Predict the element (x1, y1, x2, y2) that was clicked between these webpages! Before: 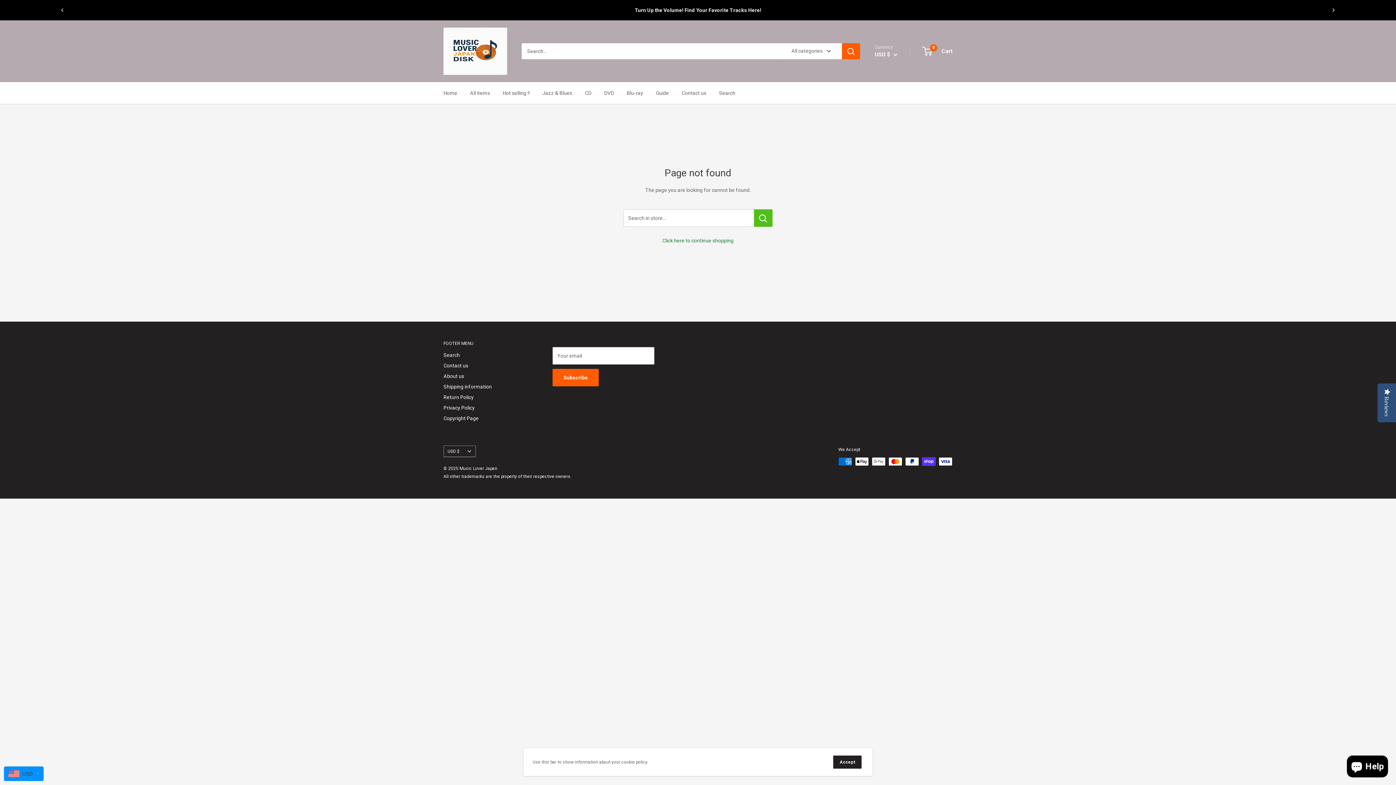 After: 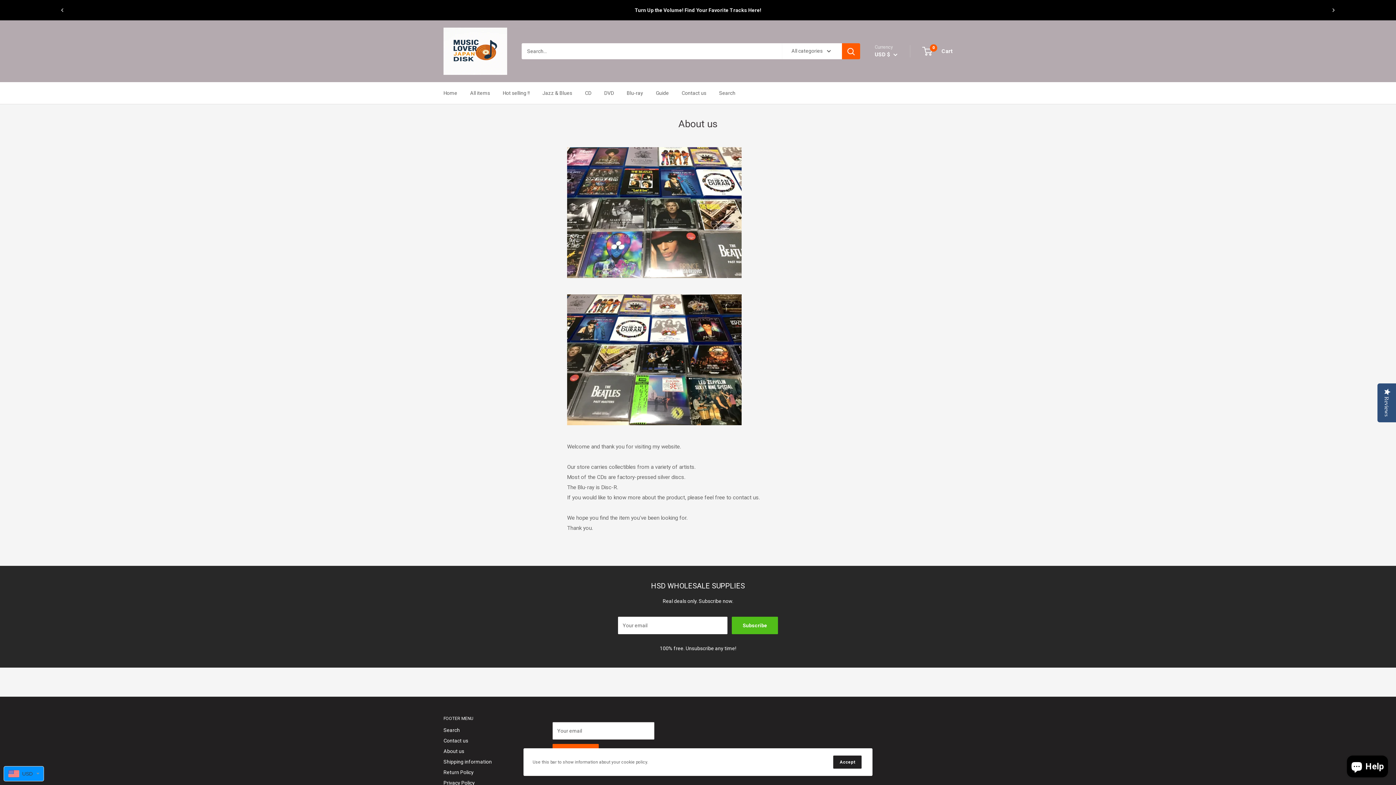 Action: bbox: (443, 371, 527, 381) label: About us